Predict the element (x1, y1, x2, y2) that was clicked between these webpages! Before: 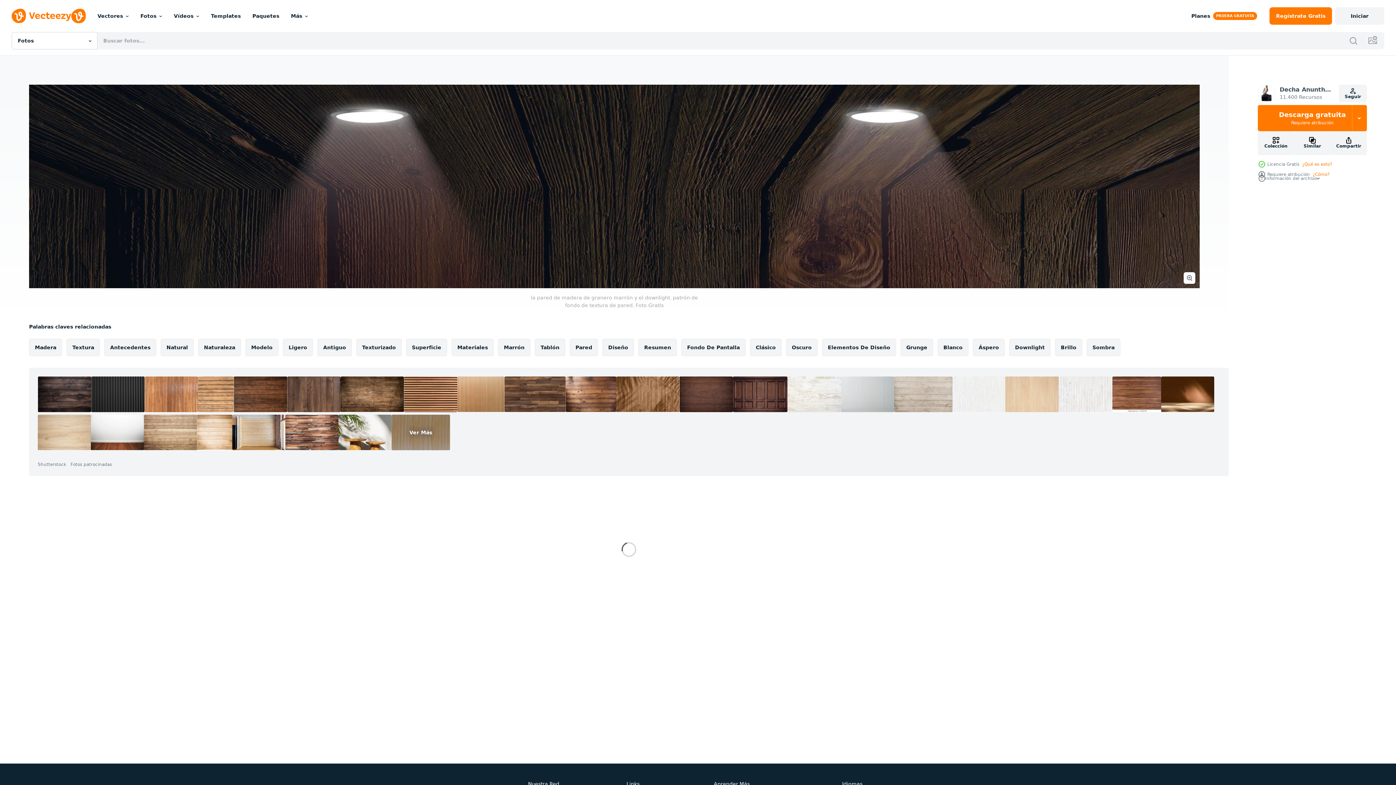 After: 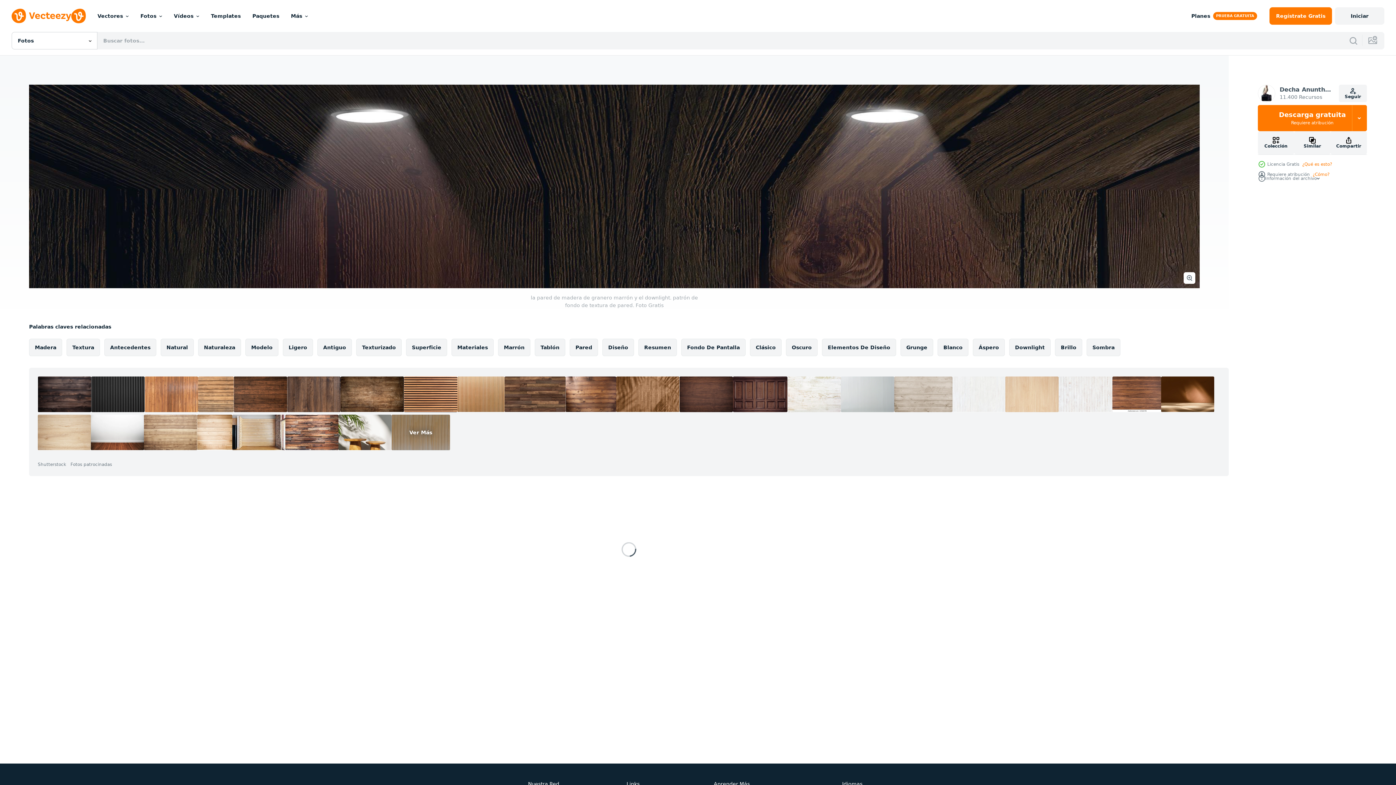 Action: bbox: (198, 376, 233, 412)